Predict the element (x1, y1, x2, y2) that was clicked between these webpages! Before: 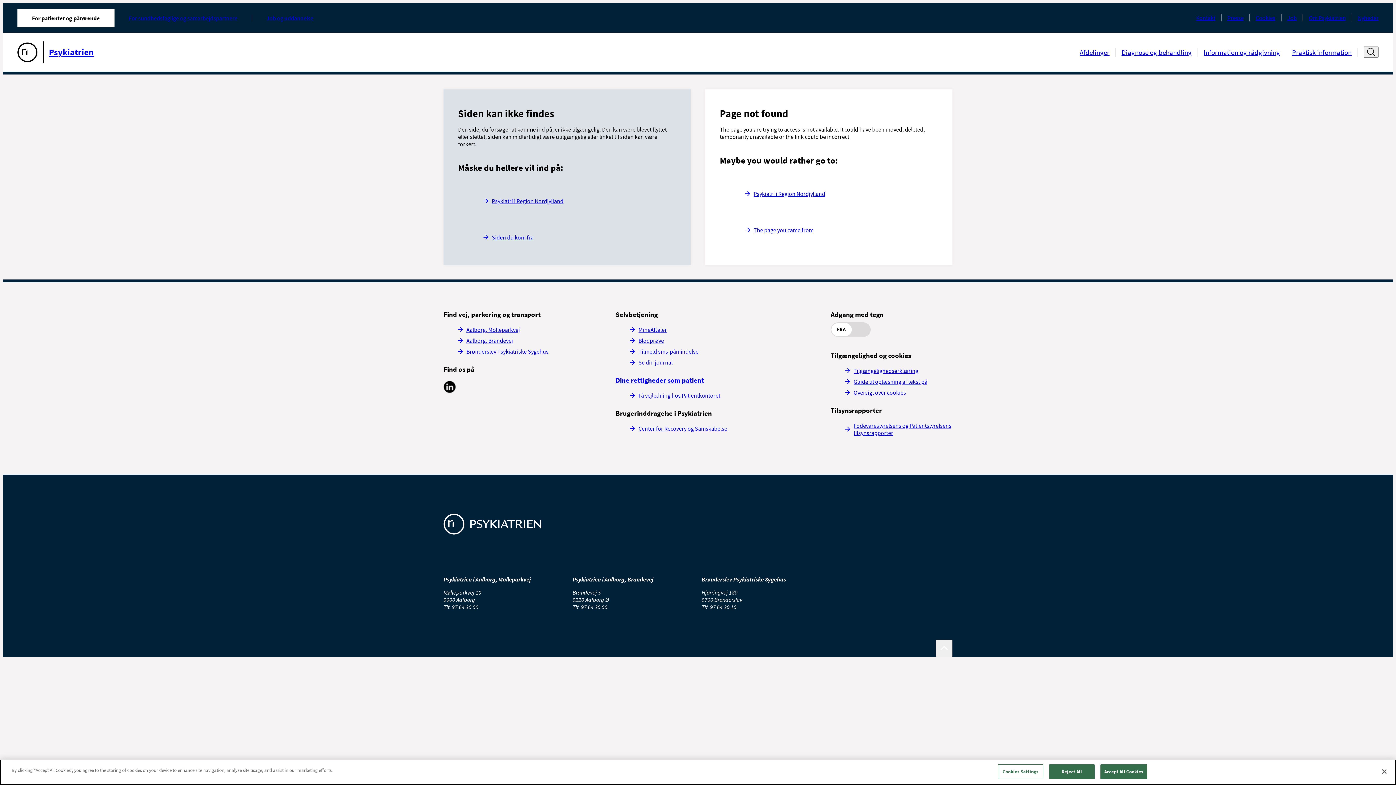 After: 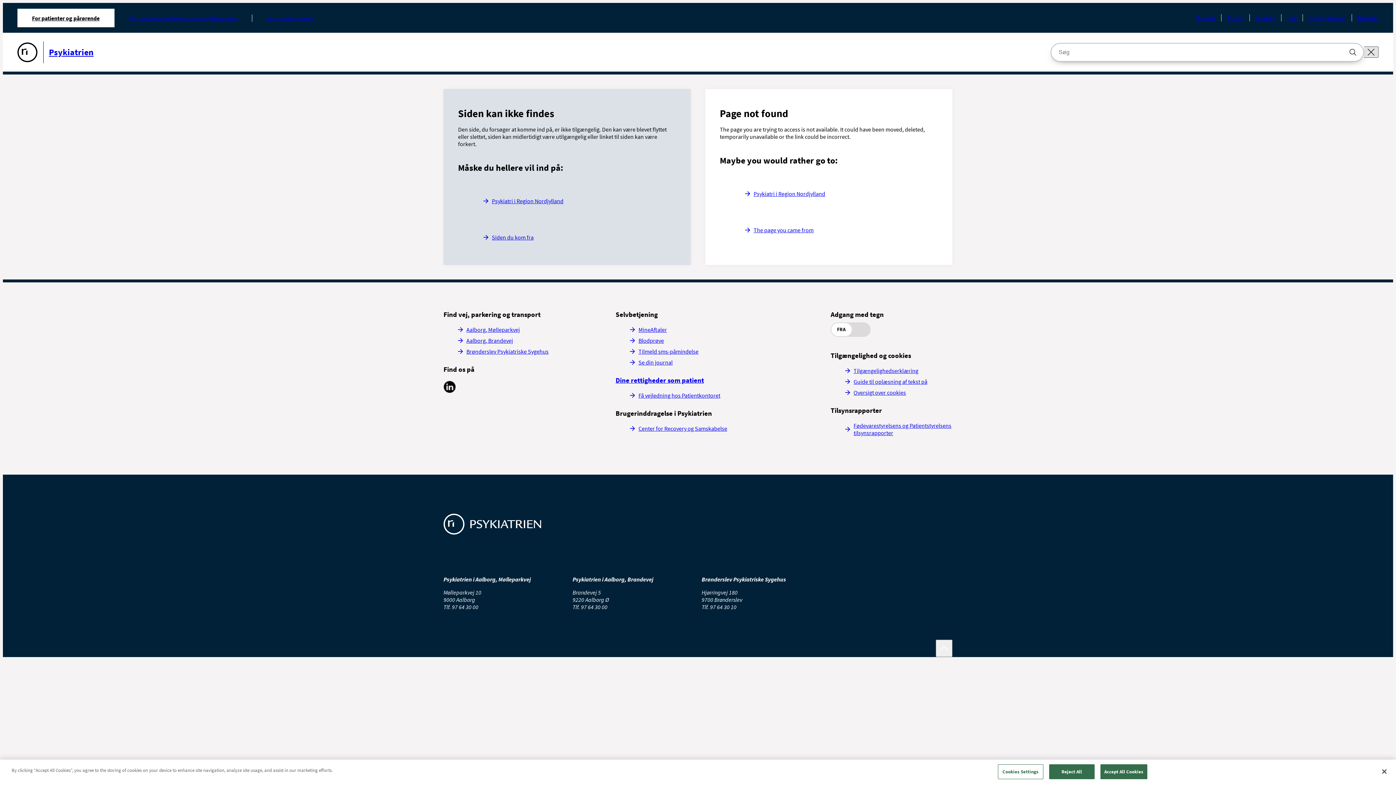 Action: bbox: (1364, 46, 1378, 57)